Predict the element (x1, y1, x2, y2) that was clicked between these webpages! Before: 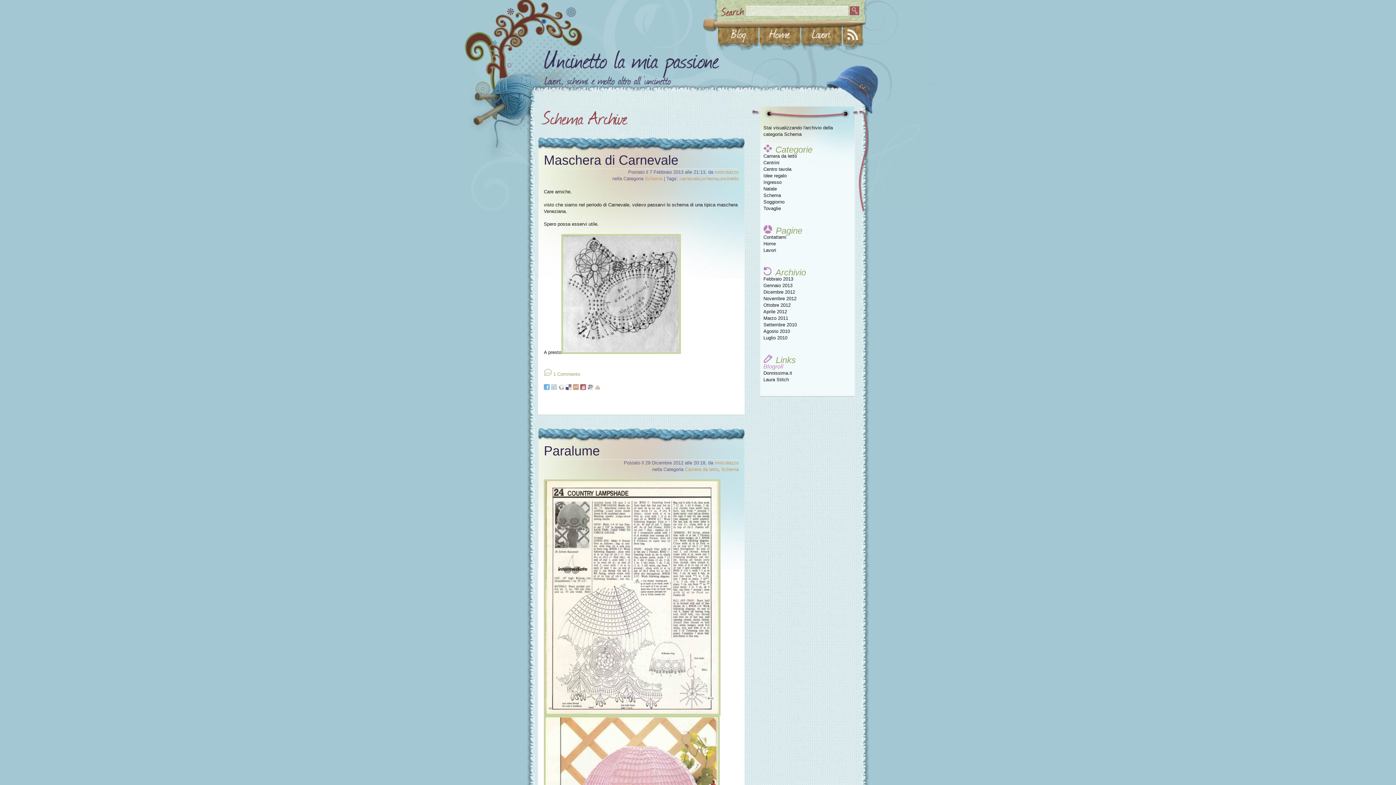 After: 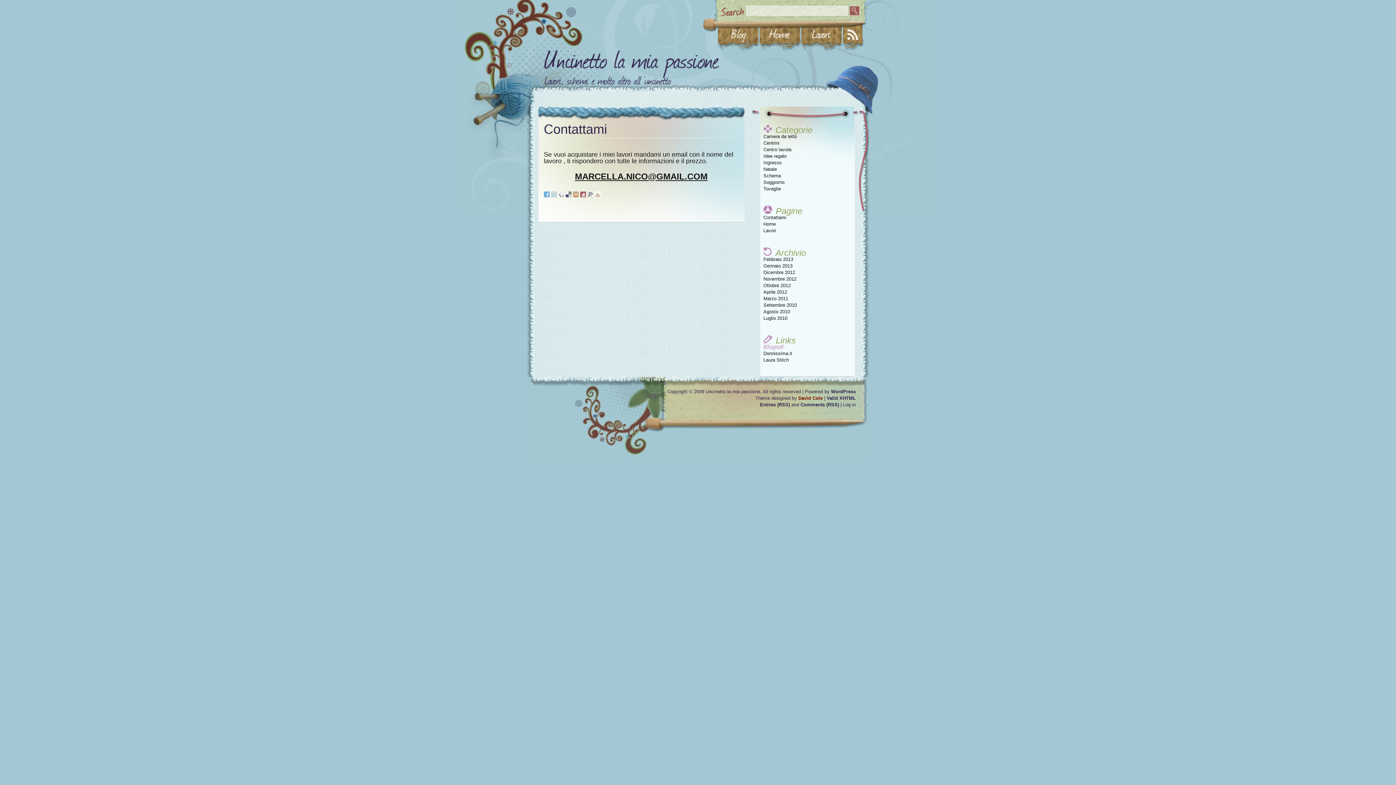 Action: label: Contattami bbox: (763, 234, 786, 240)